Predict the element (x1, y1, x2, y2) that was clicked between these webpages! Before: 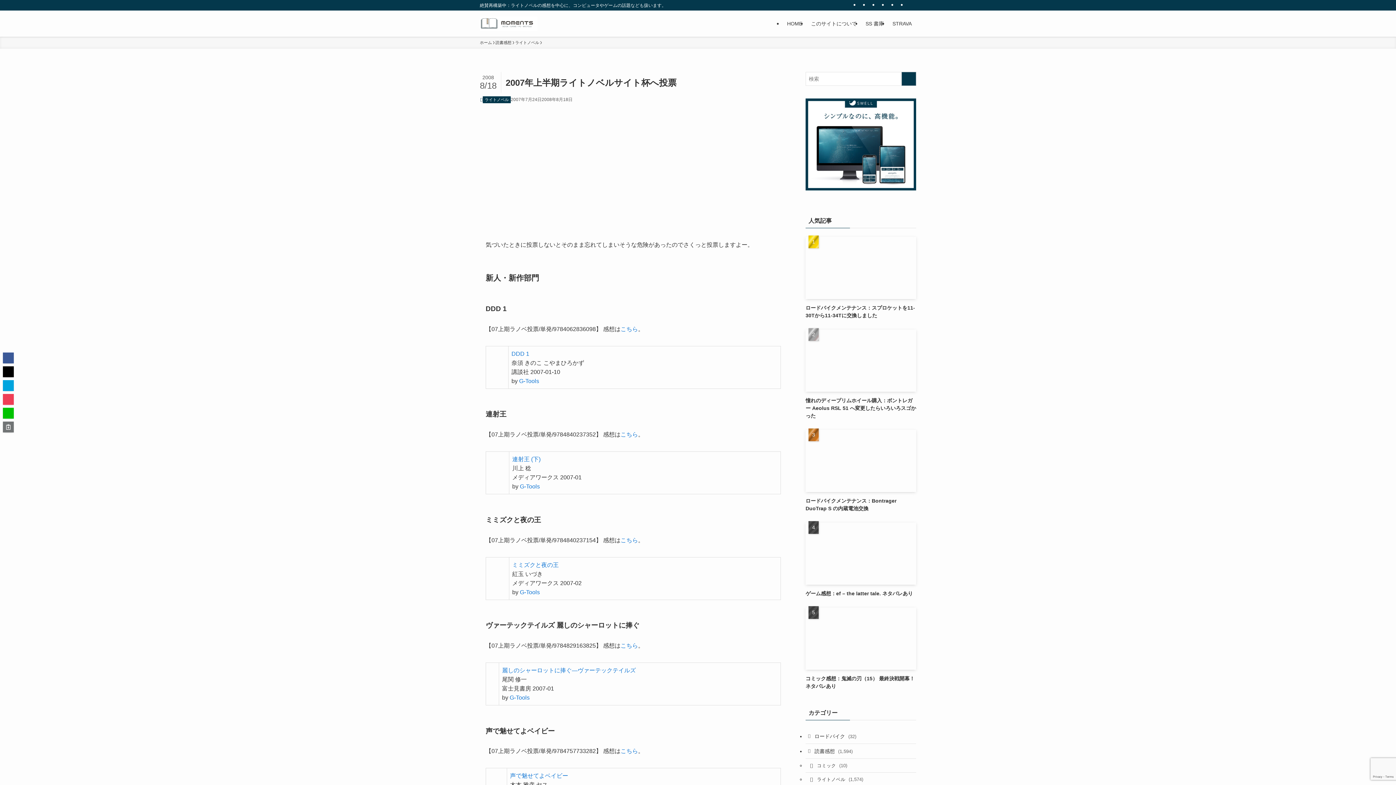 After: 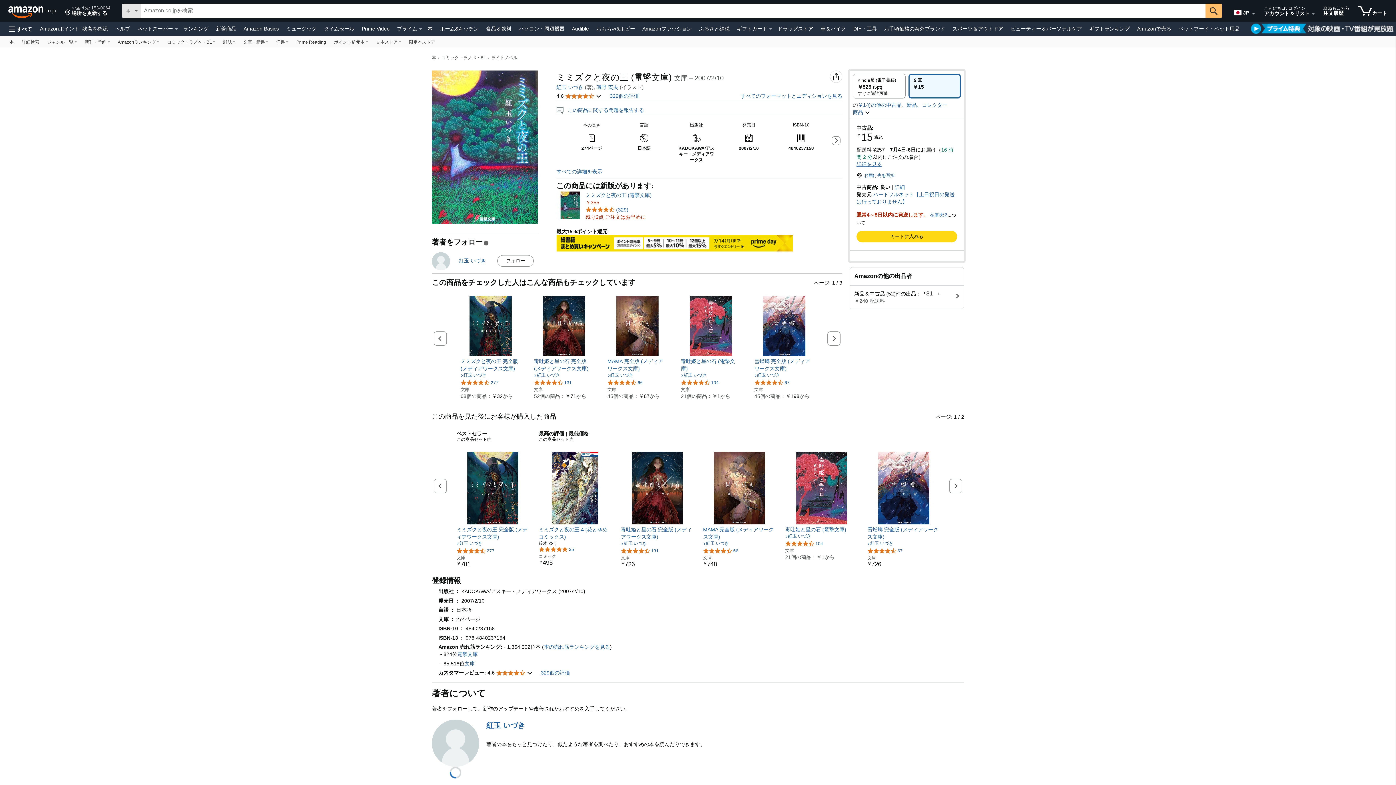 Action: bbox: (489, 562, 489, 568)